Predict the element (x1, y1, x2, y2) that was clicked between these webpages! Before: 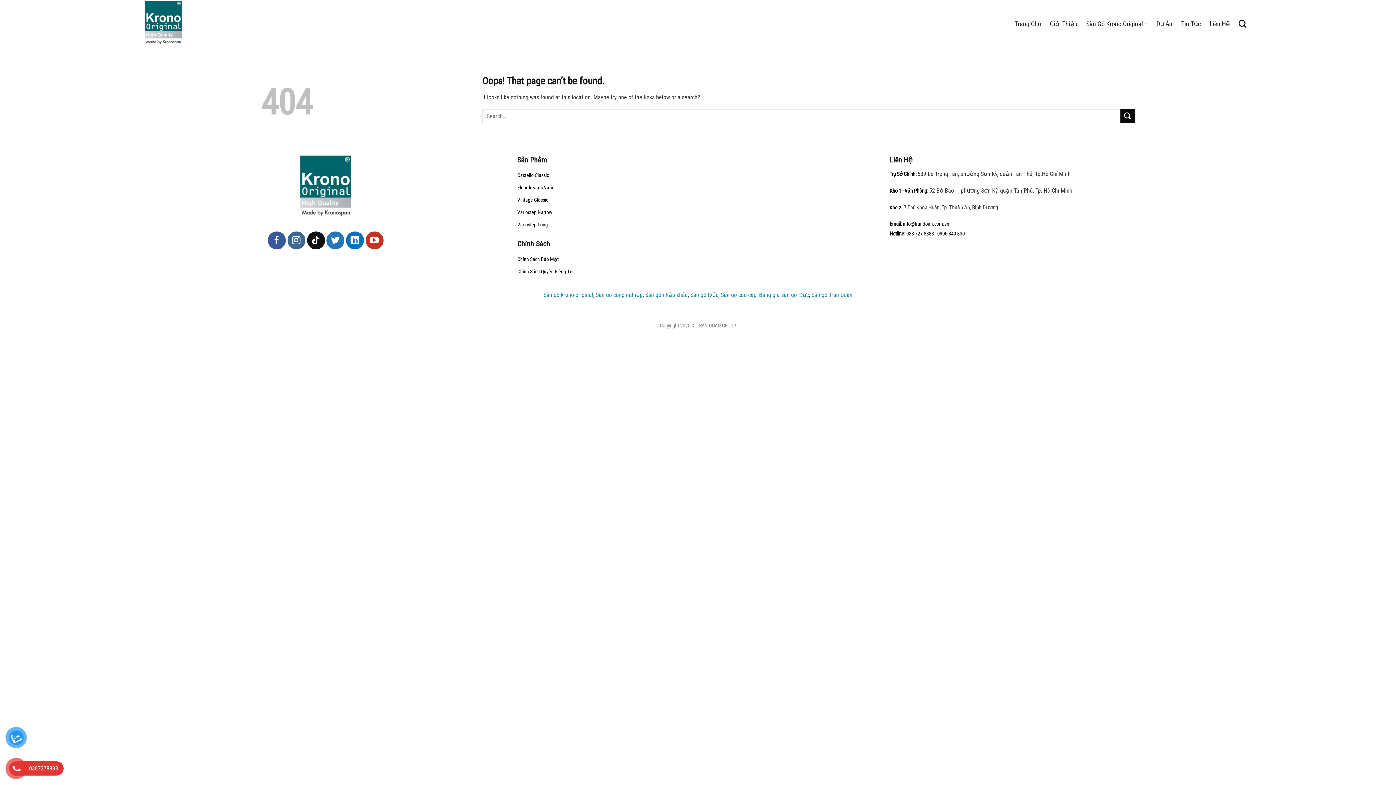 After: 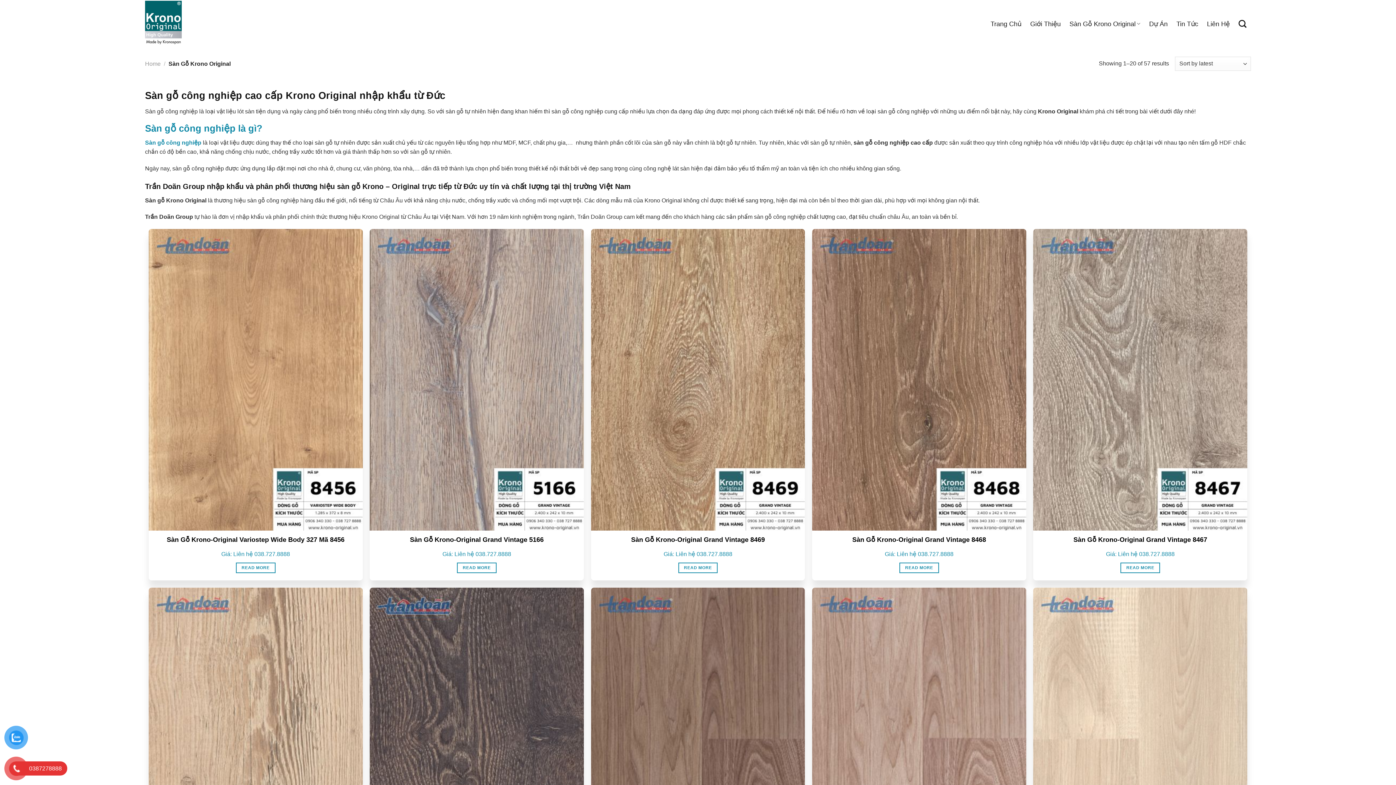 Action: label: Sàn gỗ Đức bbox: (690, 291, 718, 298)